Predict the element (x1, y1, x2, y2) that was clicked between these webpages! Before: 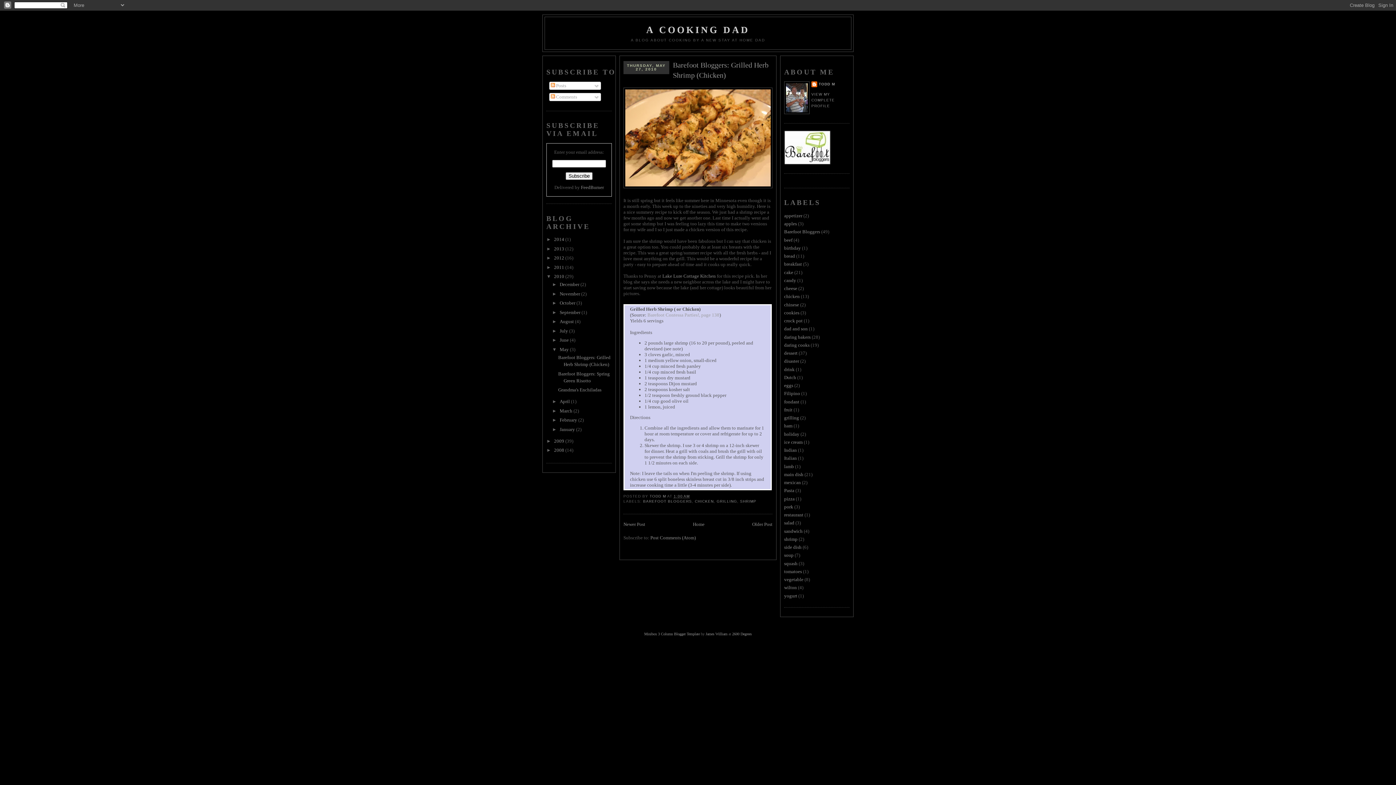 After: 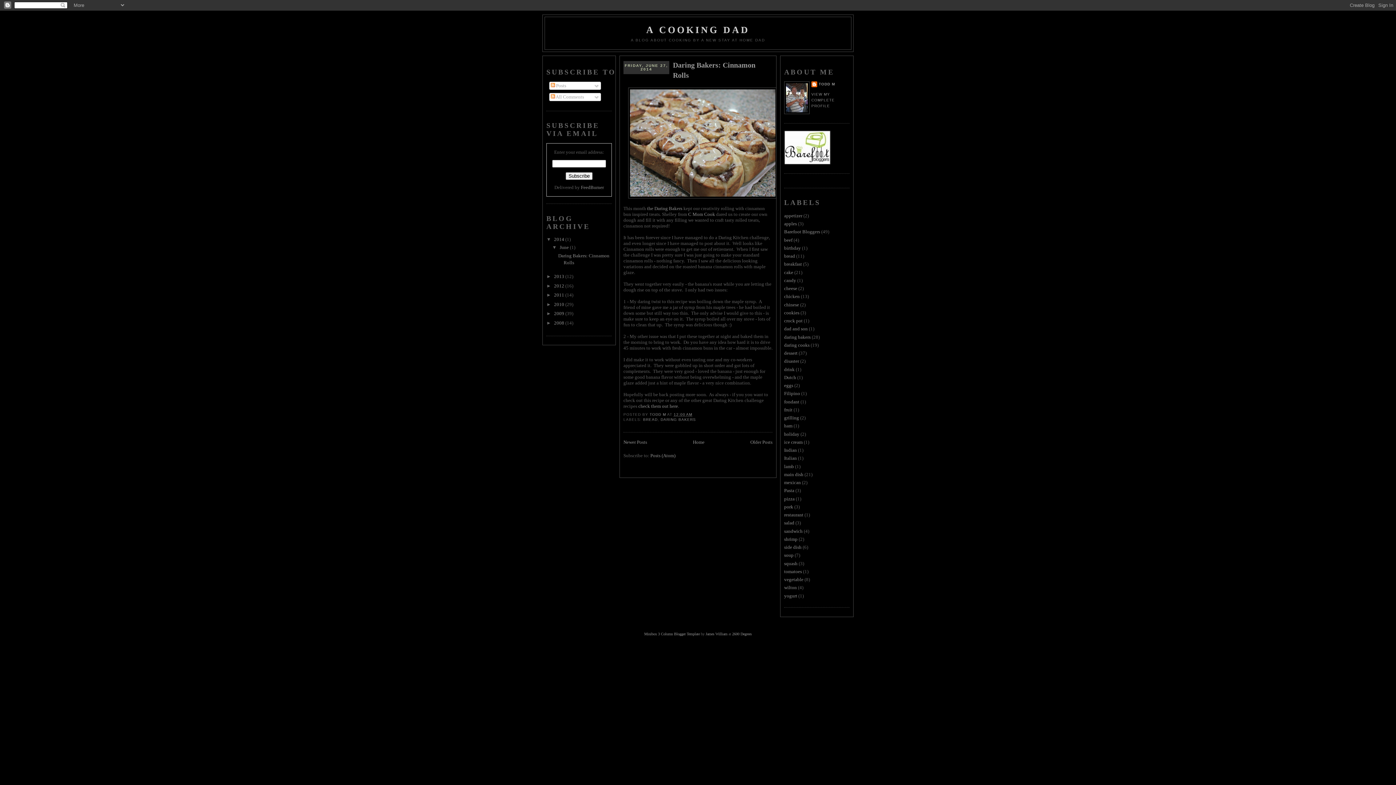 Action: label: 2014  bbox: (554, 236, 565, 242)